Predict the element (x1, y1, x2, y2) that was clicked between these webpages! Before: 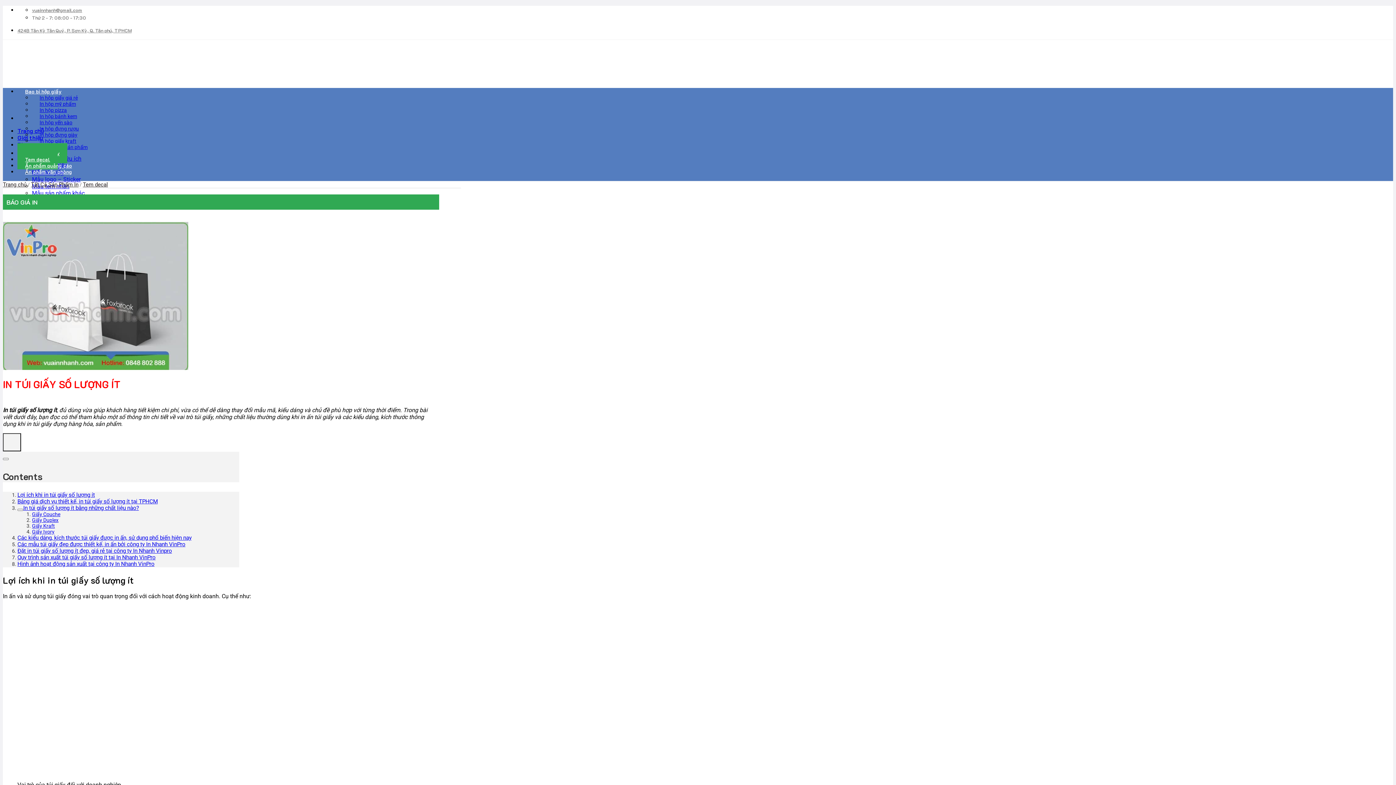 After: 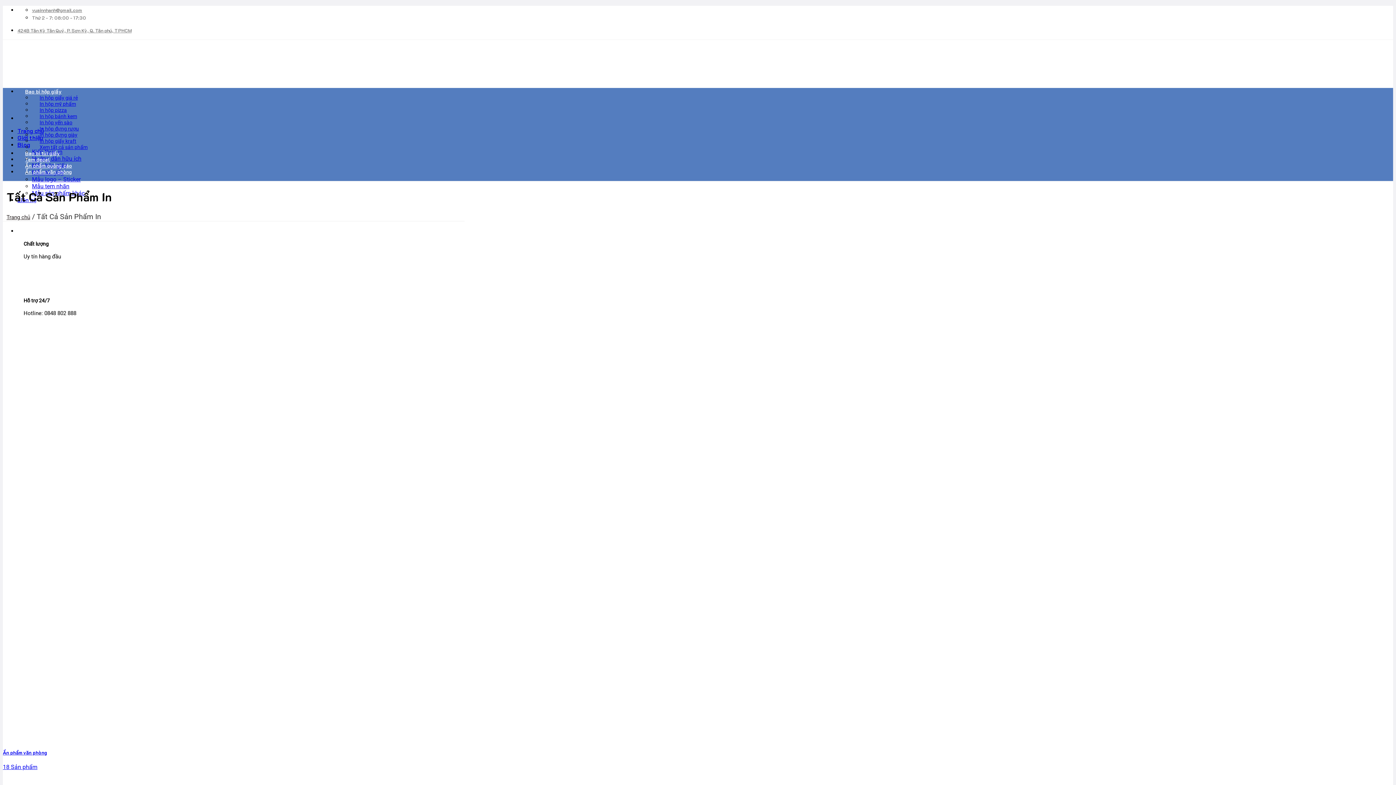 Action: label: Tất Cả Sản Phẩm In bbox: (30, 181, 78, 188)